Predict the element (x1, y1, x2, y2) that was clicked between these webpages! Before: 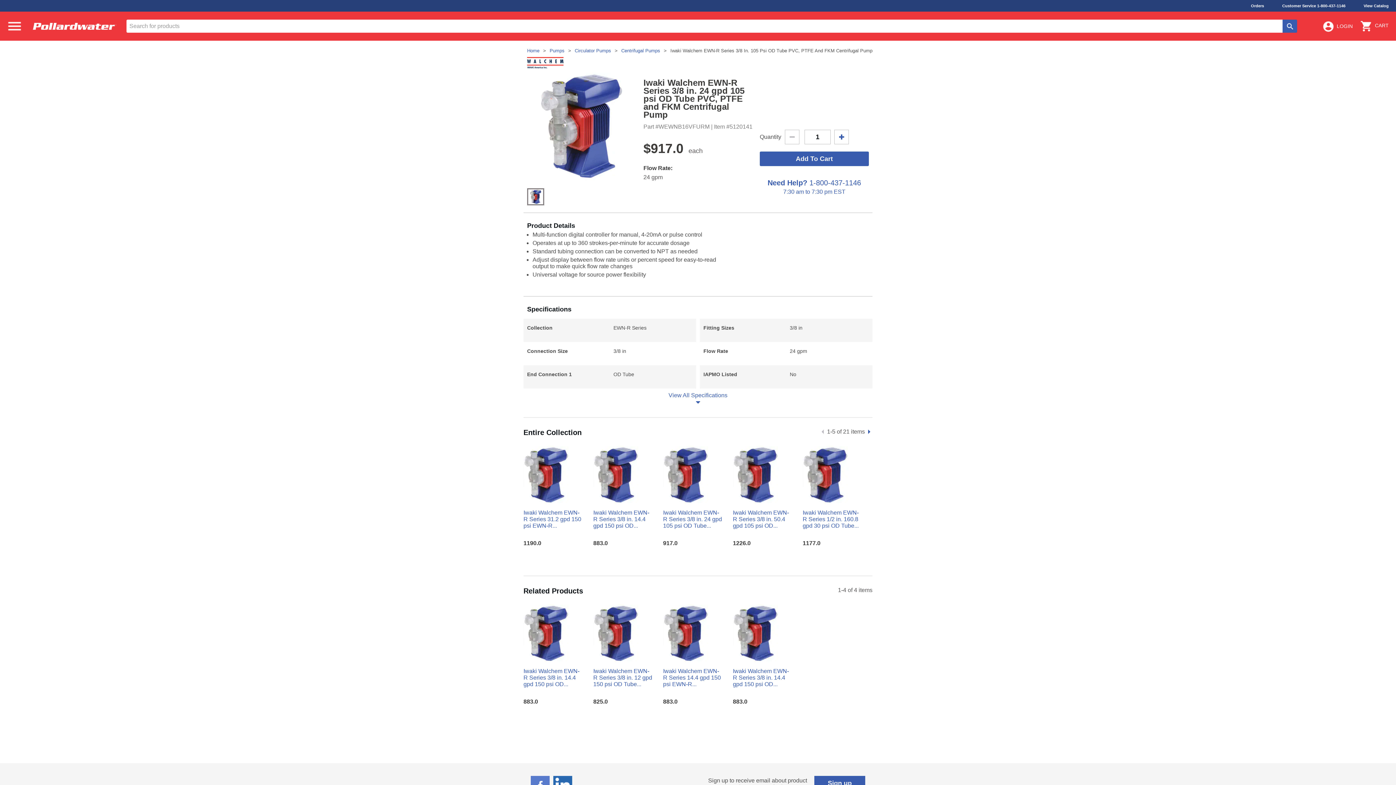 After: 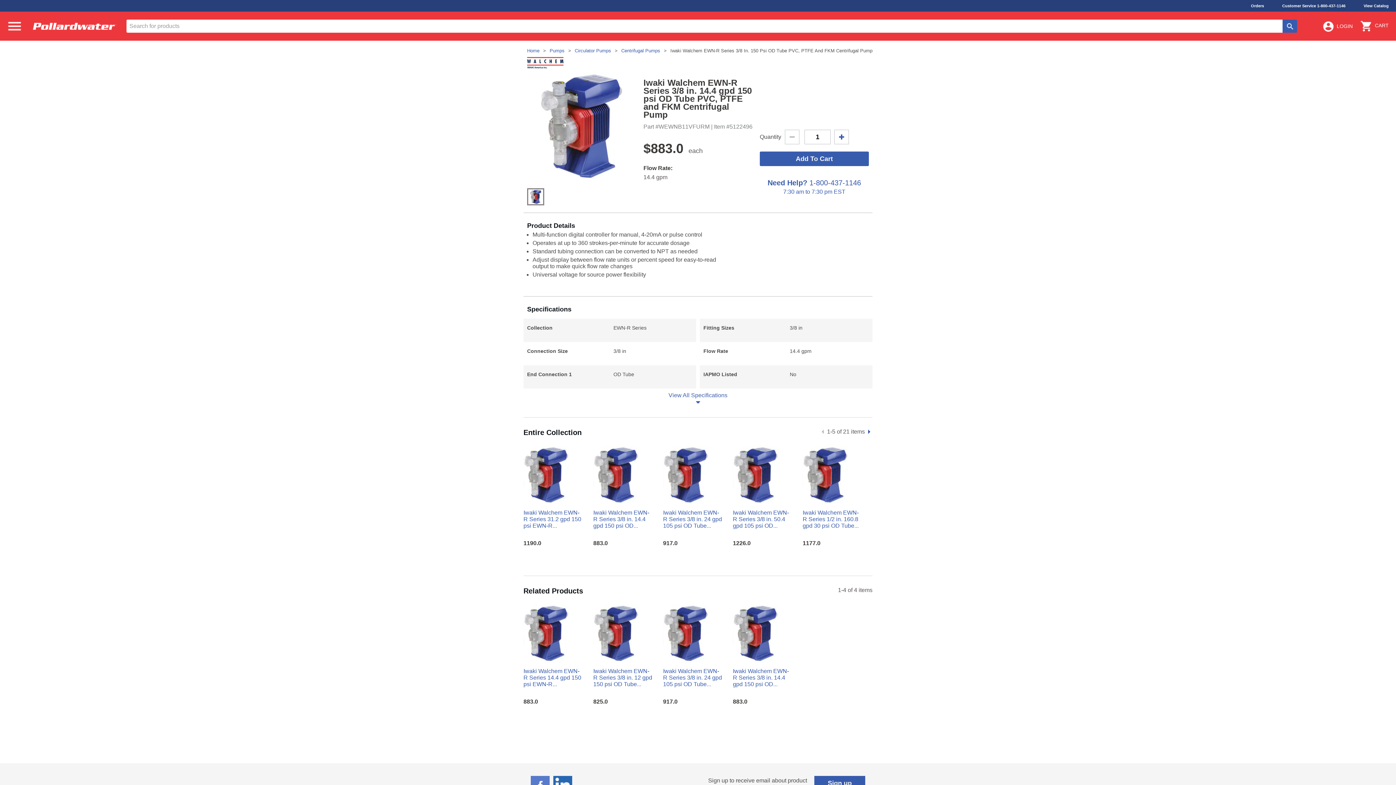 Action: bbox: (593, 509, 652, 529) label: Iwaki Walchem EWN-R Series 3/8 in. 14.4 gpd 150 psi OD...